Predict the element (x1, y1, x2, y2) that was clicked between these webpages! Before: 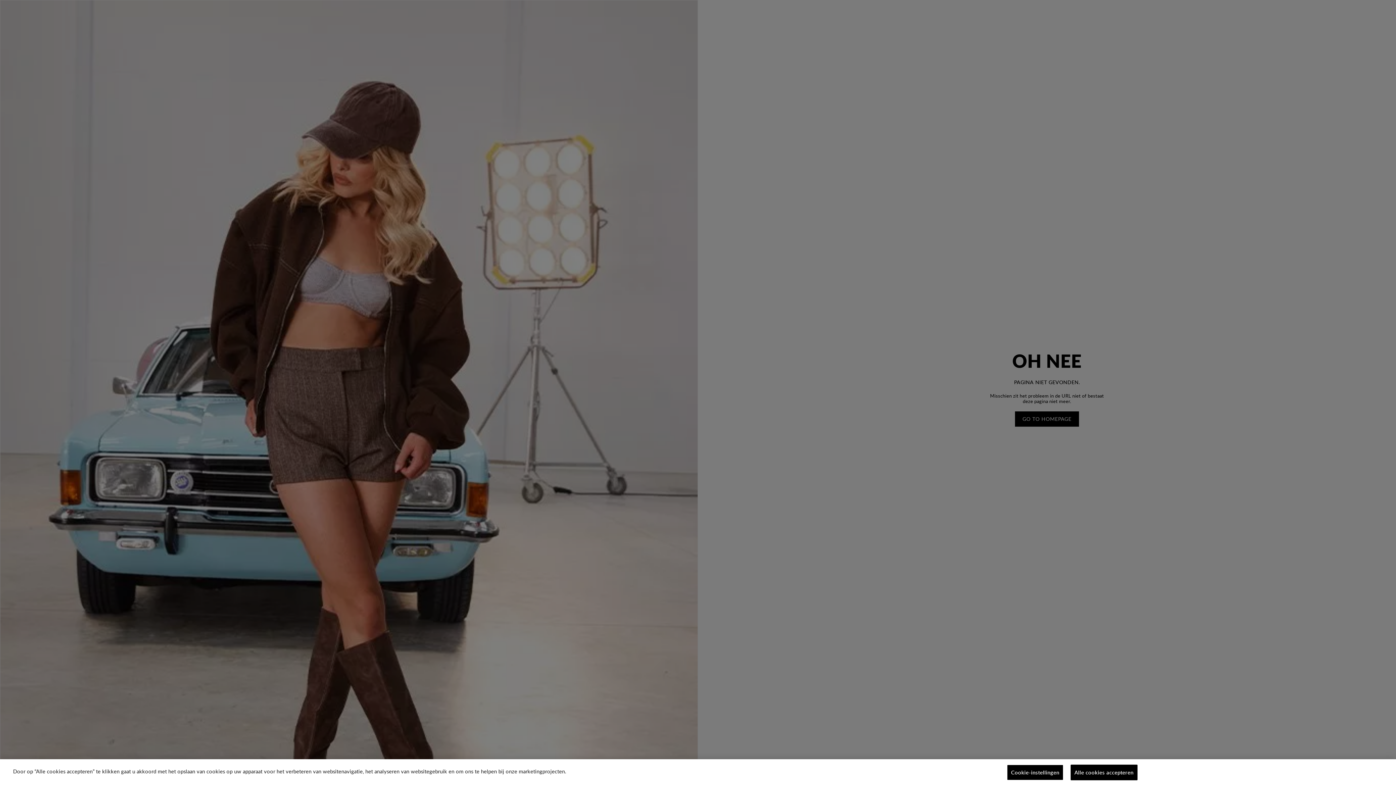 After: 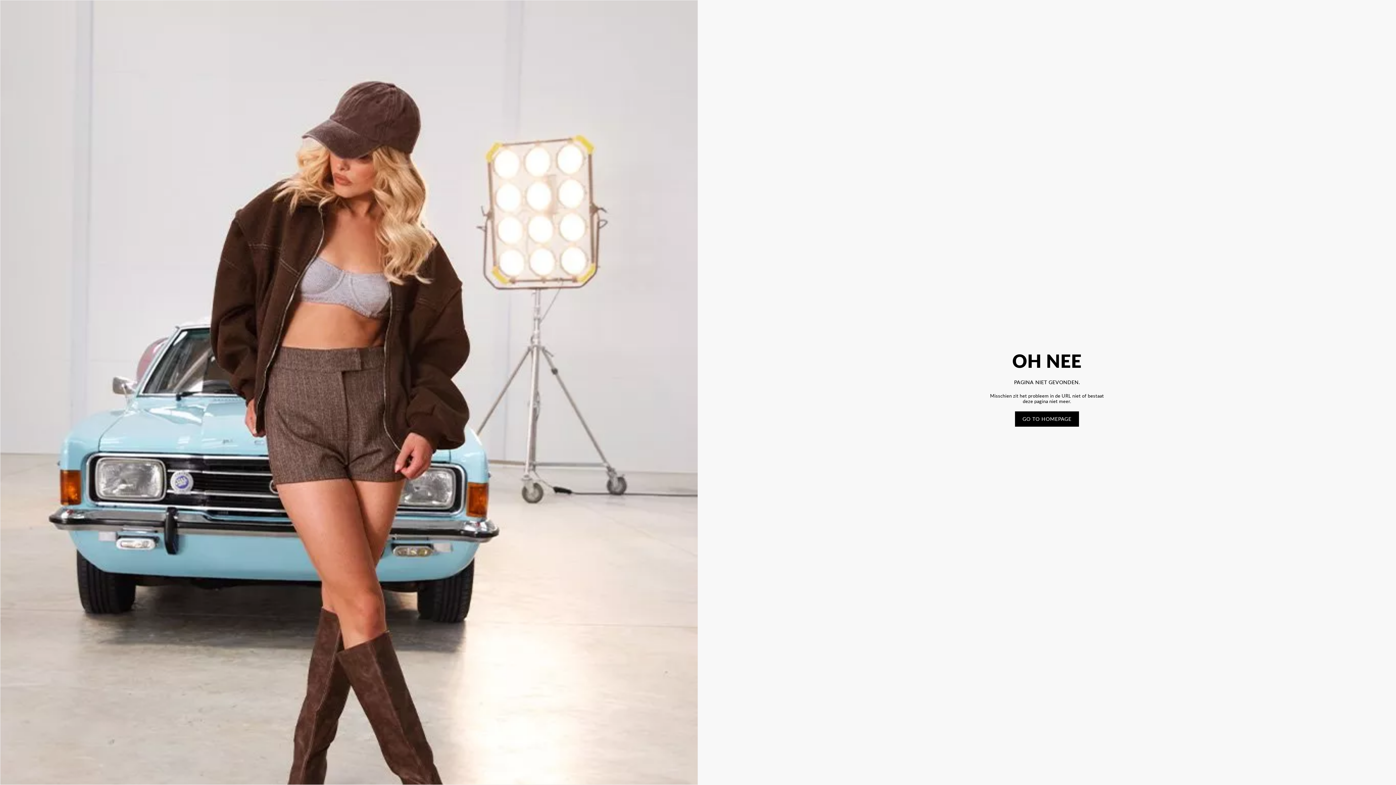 Action: label: Alle cookies accepteren bbox: (1070, 765, 1137, 780)